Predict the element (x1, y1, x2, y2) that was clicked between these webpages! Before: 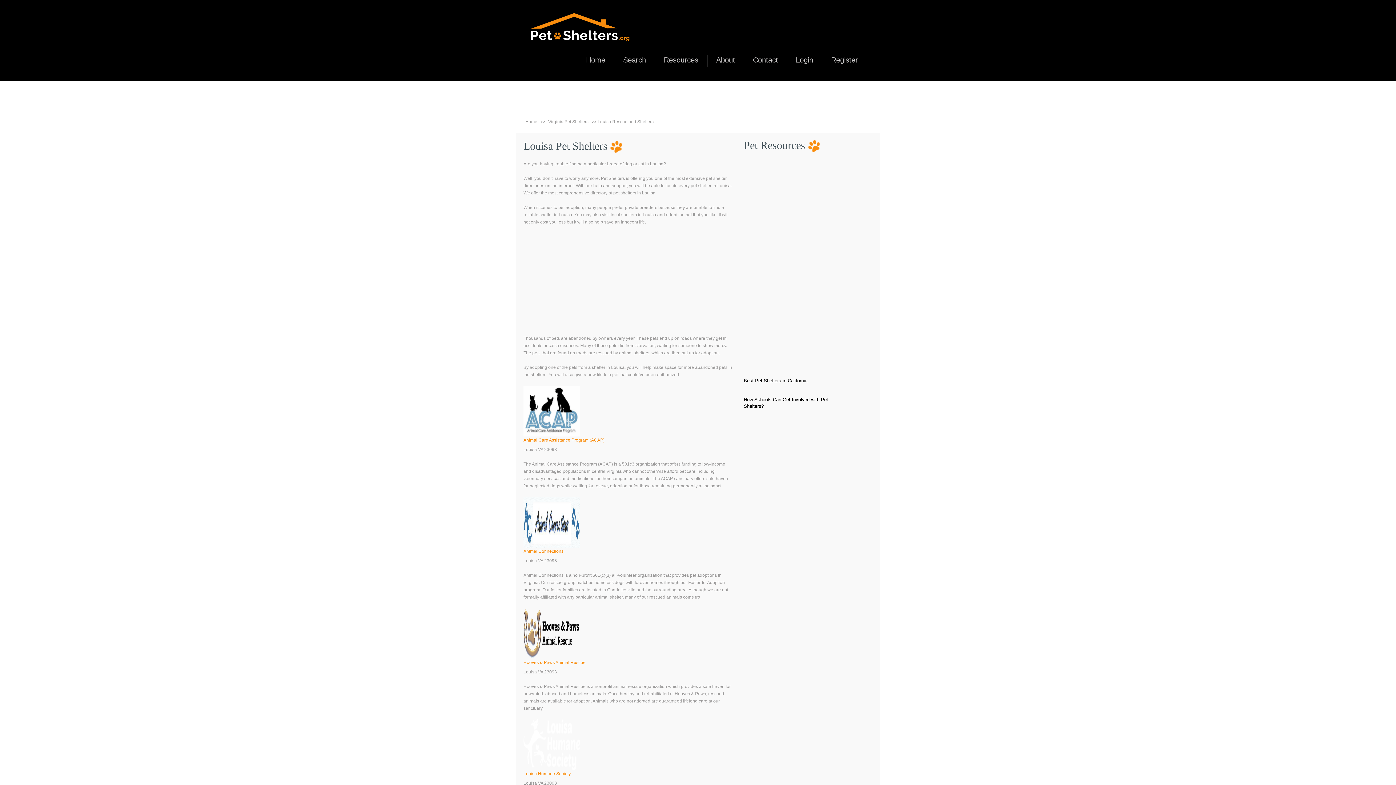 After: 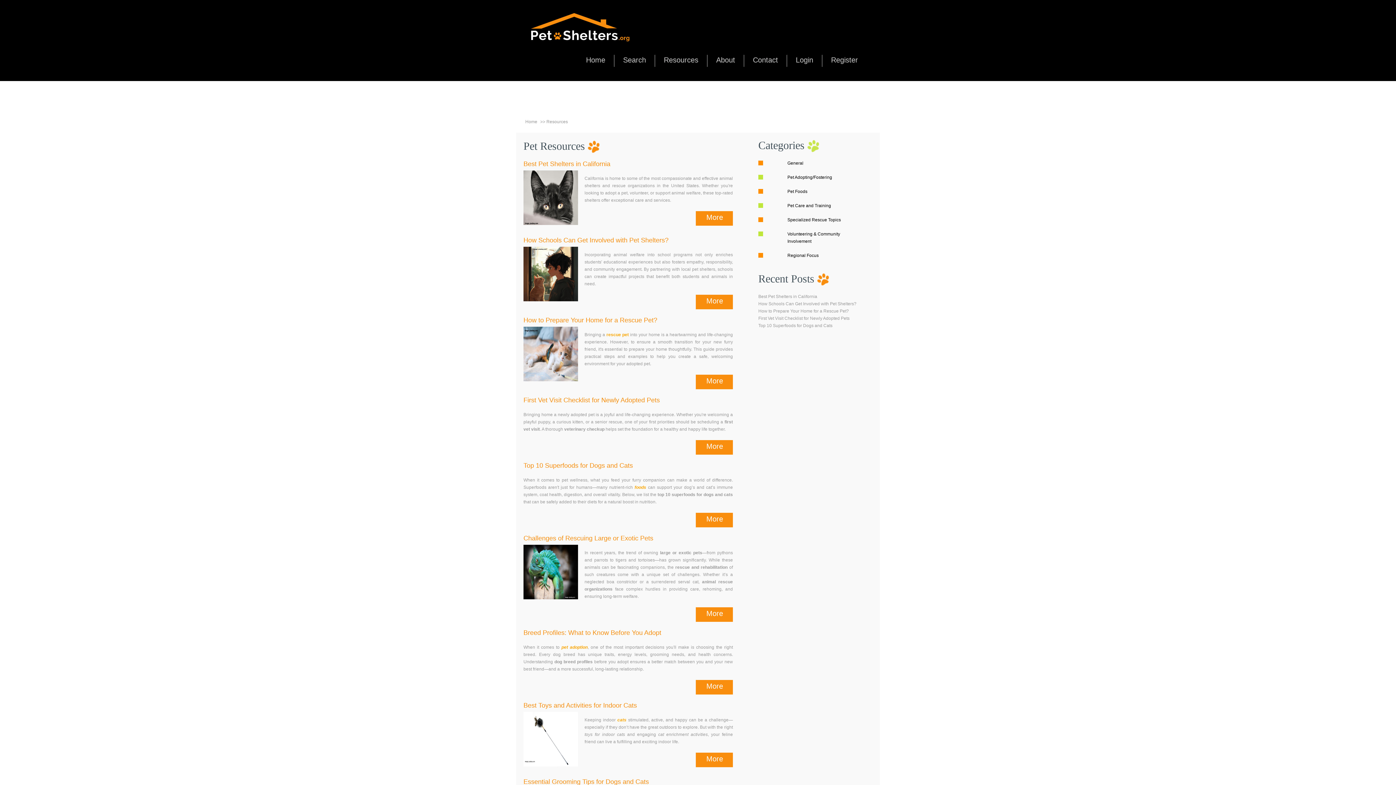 Action: label: Resources bbox: (664, 56, 698, 64)